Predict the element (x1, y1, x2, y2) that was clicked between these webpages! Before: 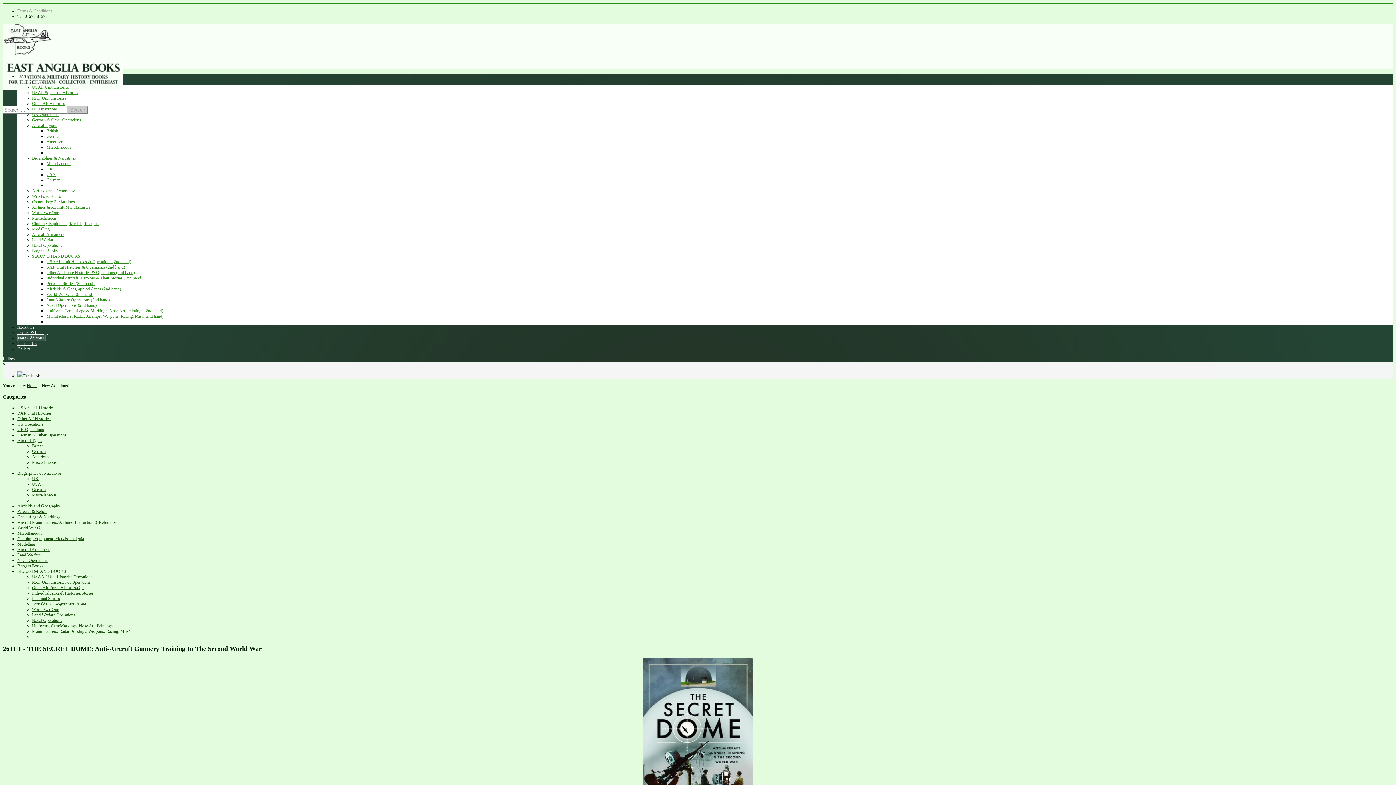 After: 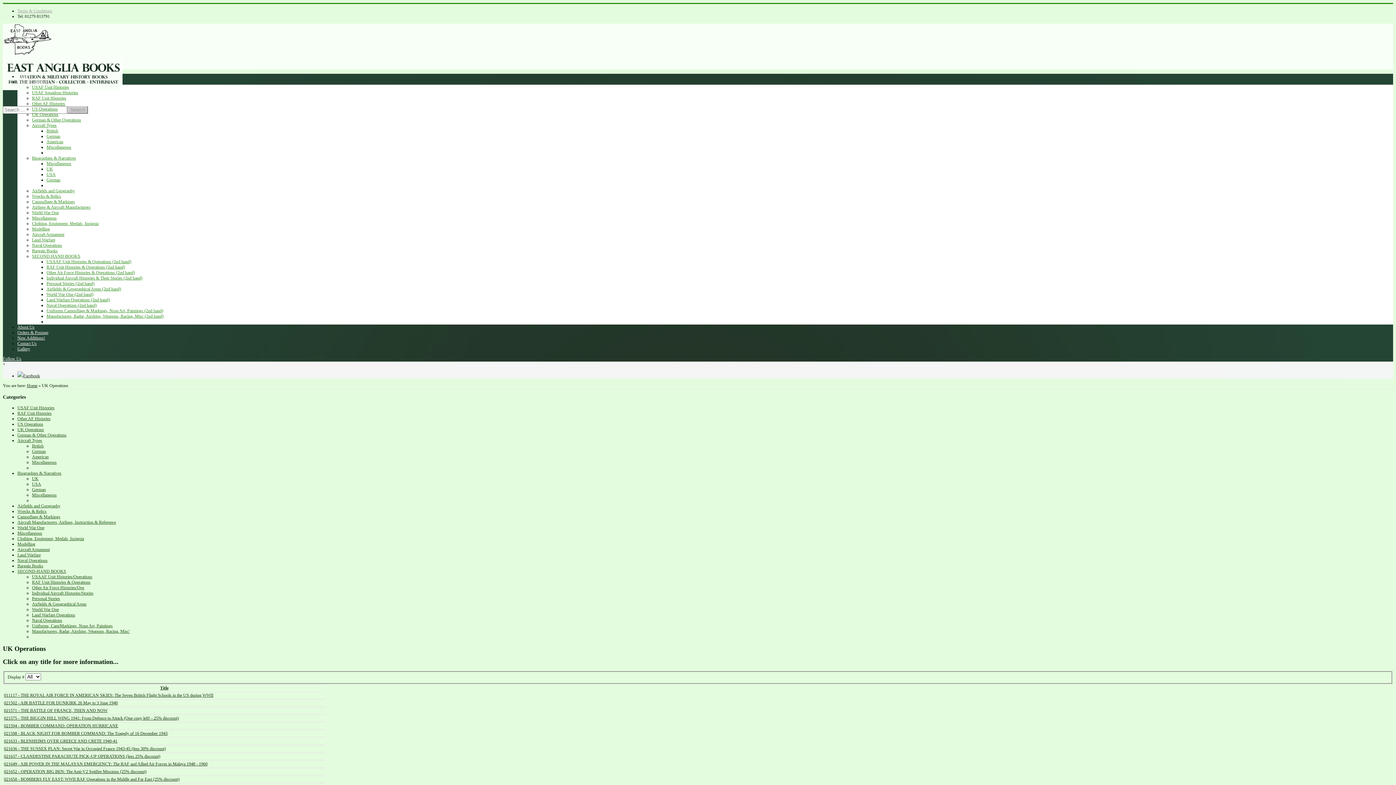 Action: label: UK Operations bbox: (17, 427, 44, 432)